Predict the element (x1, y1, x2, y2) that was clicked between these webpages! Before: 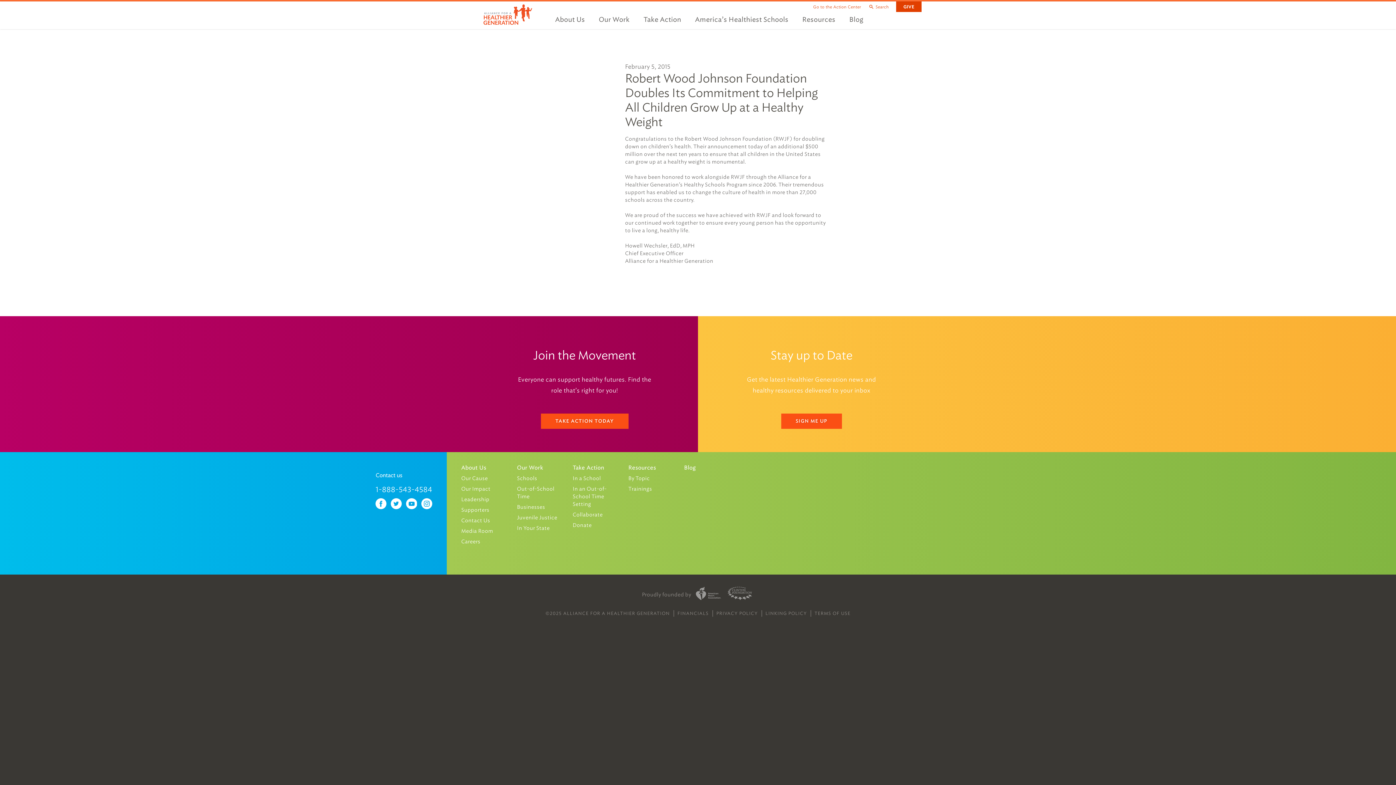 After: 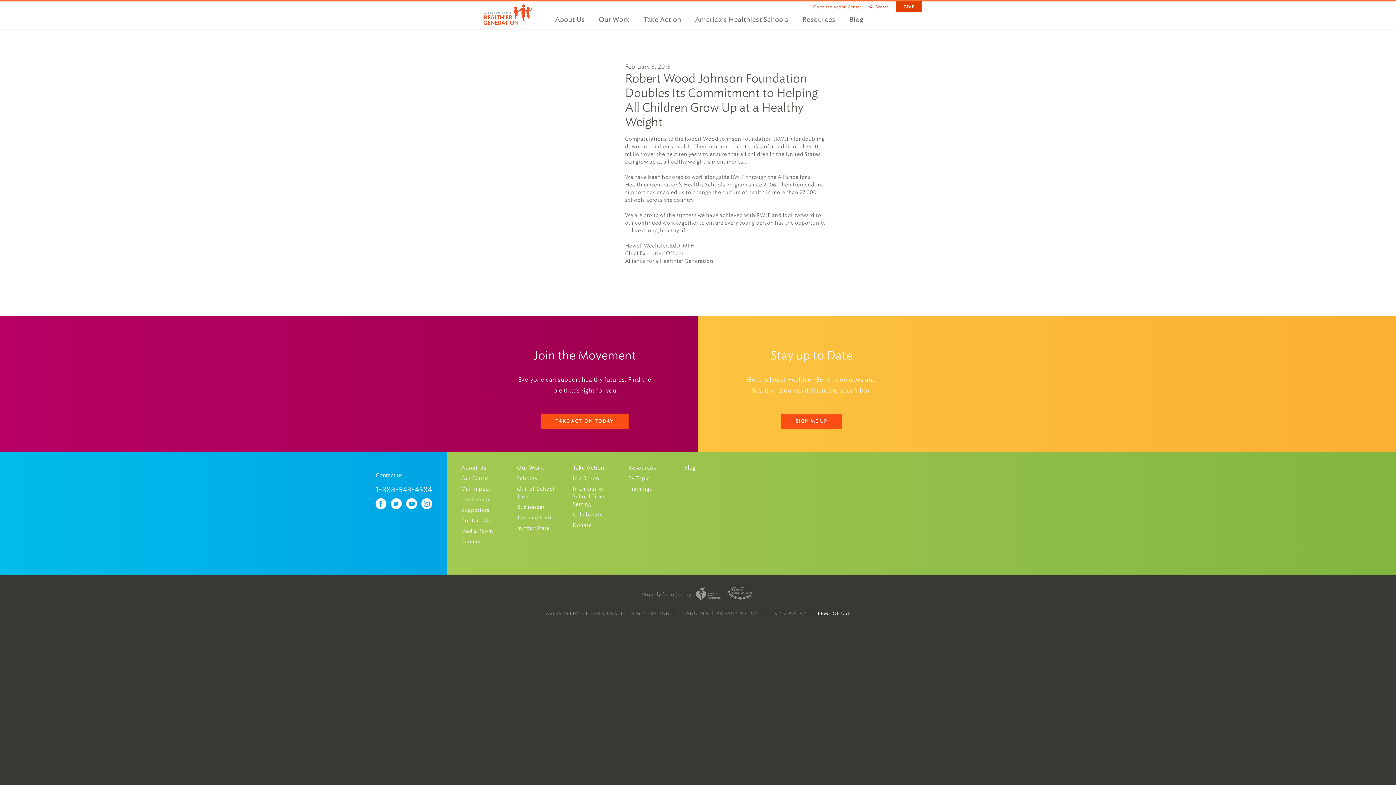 Action: label: TERMS OF USE bbox: (814, 610, 850, 616)